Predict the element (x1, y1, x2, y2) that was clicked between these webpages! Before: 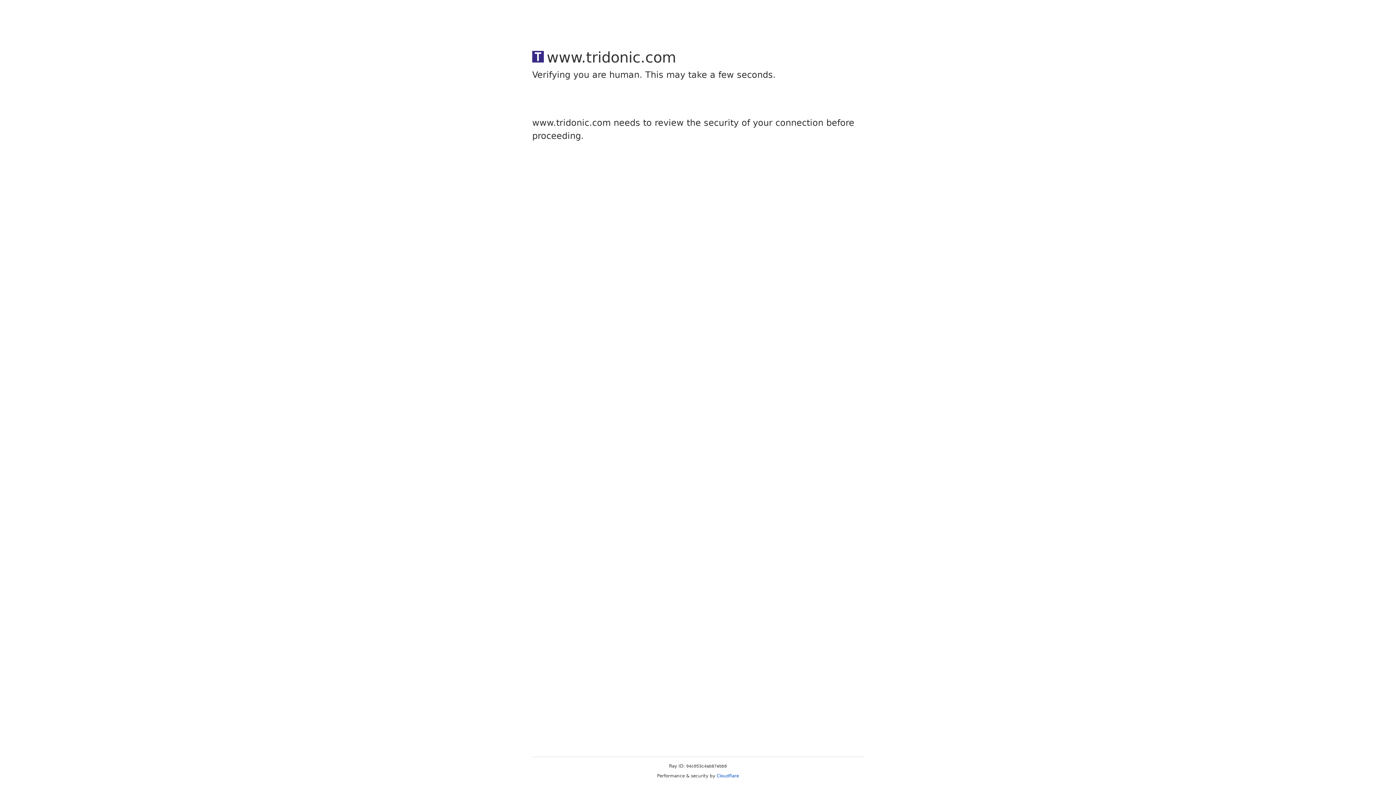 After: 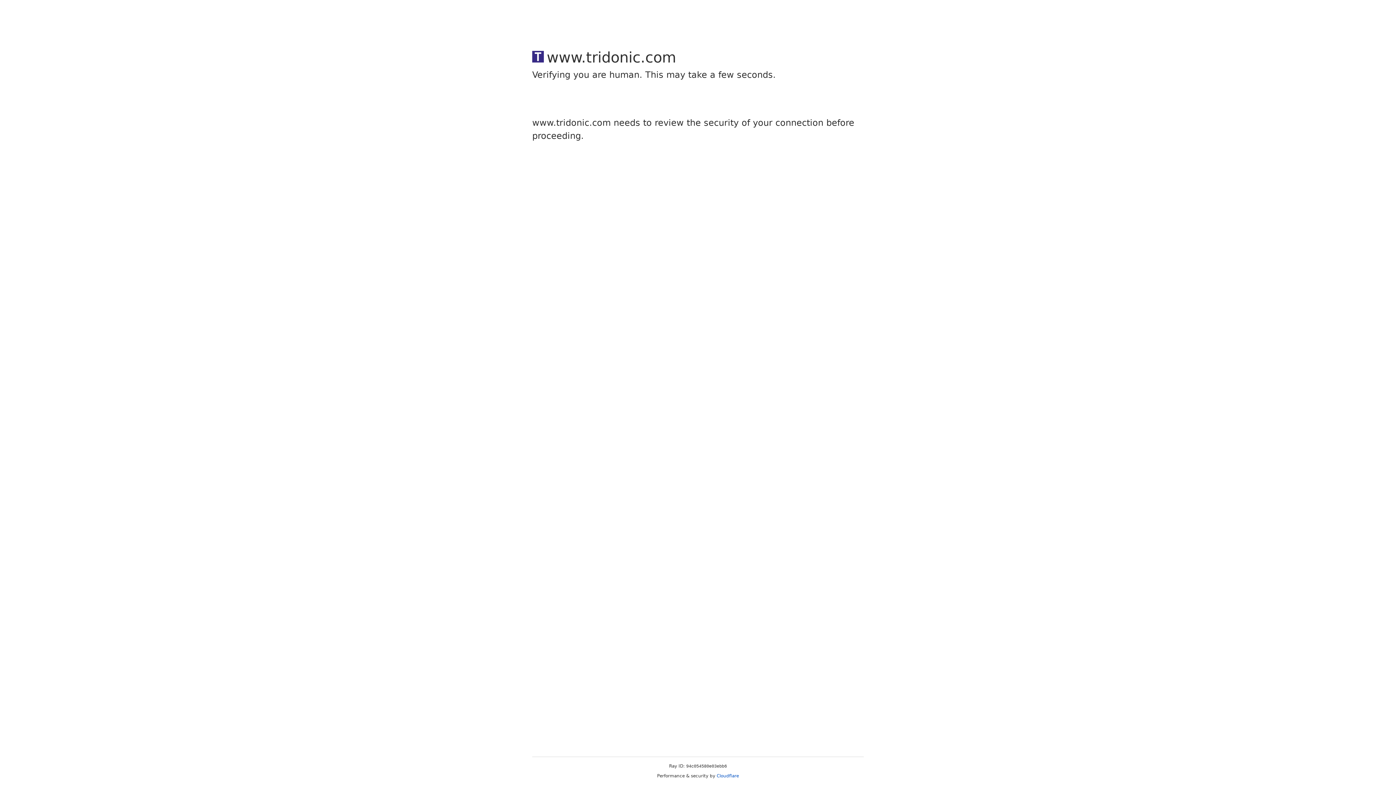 Action: bbox: (716, 773, 739, 778) label: Cloudflare